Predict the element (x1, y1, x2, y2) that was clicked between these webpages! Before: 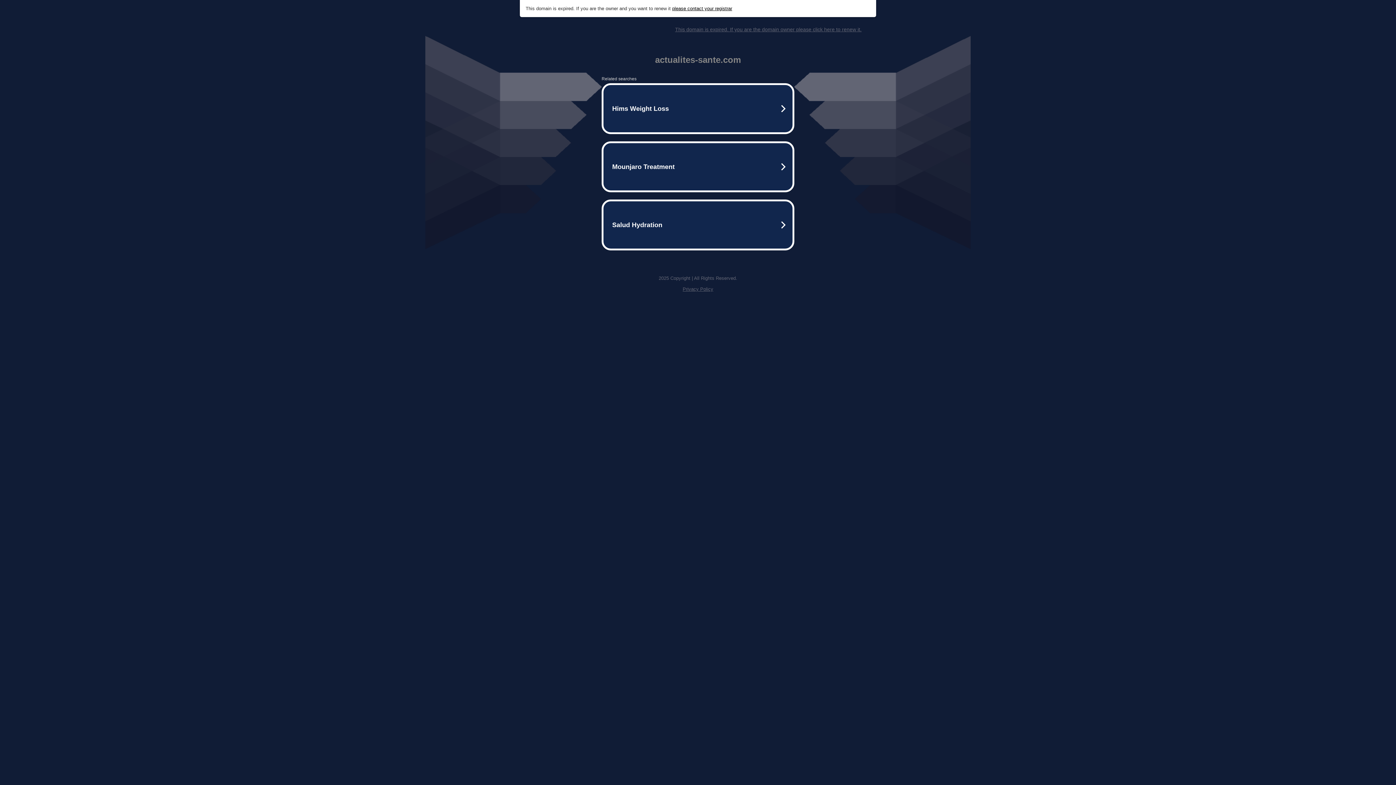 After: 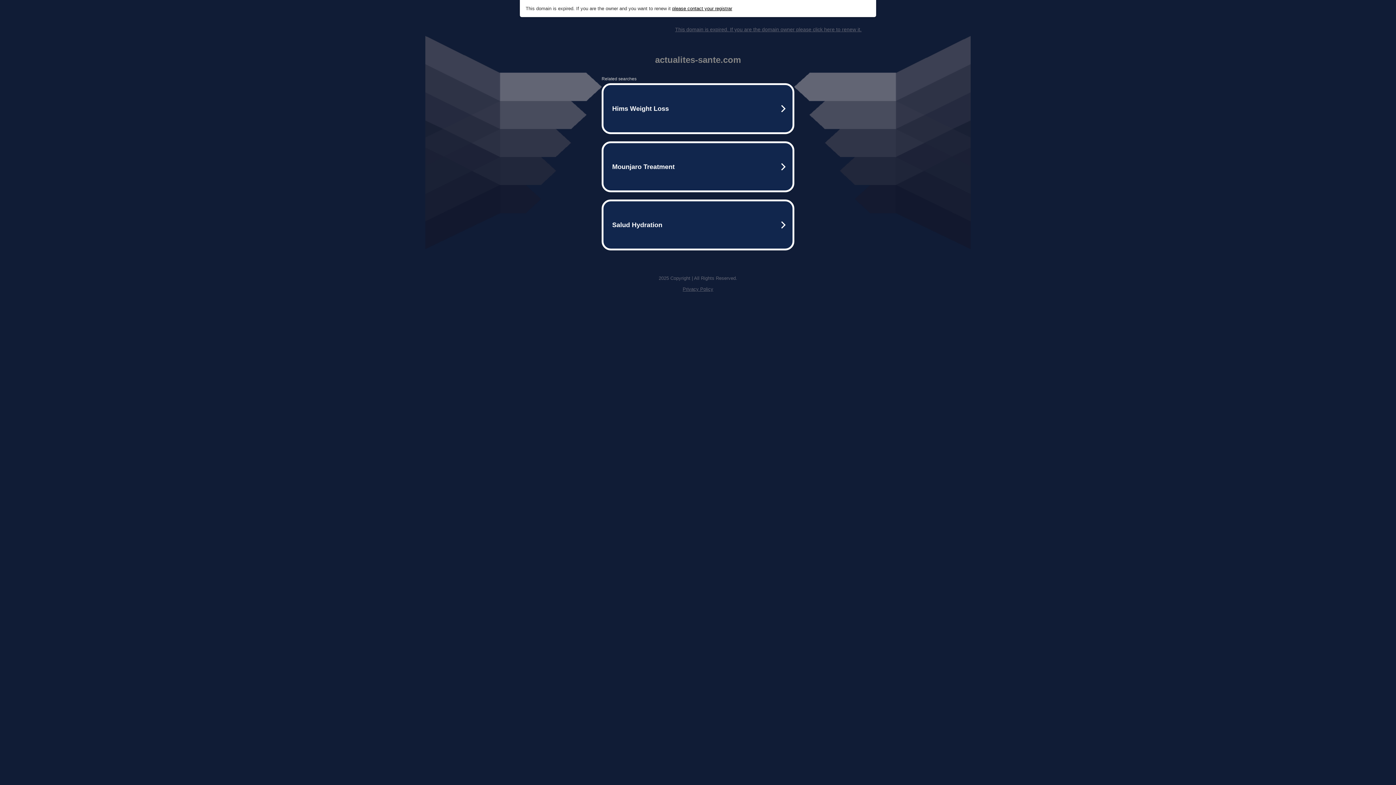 Action: label: Privacy Policy bbox: (682, 286, 713, 292)